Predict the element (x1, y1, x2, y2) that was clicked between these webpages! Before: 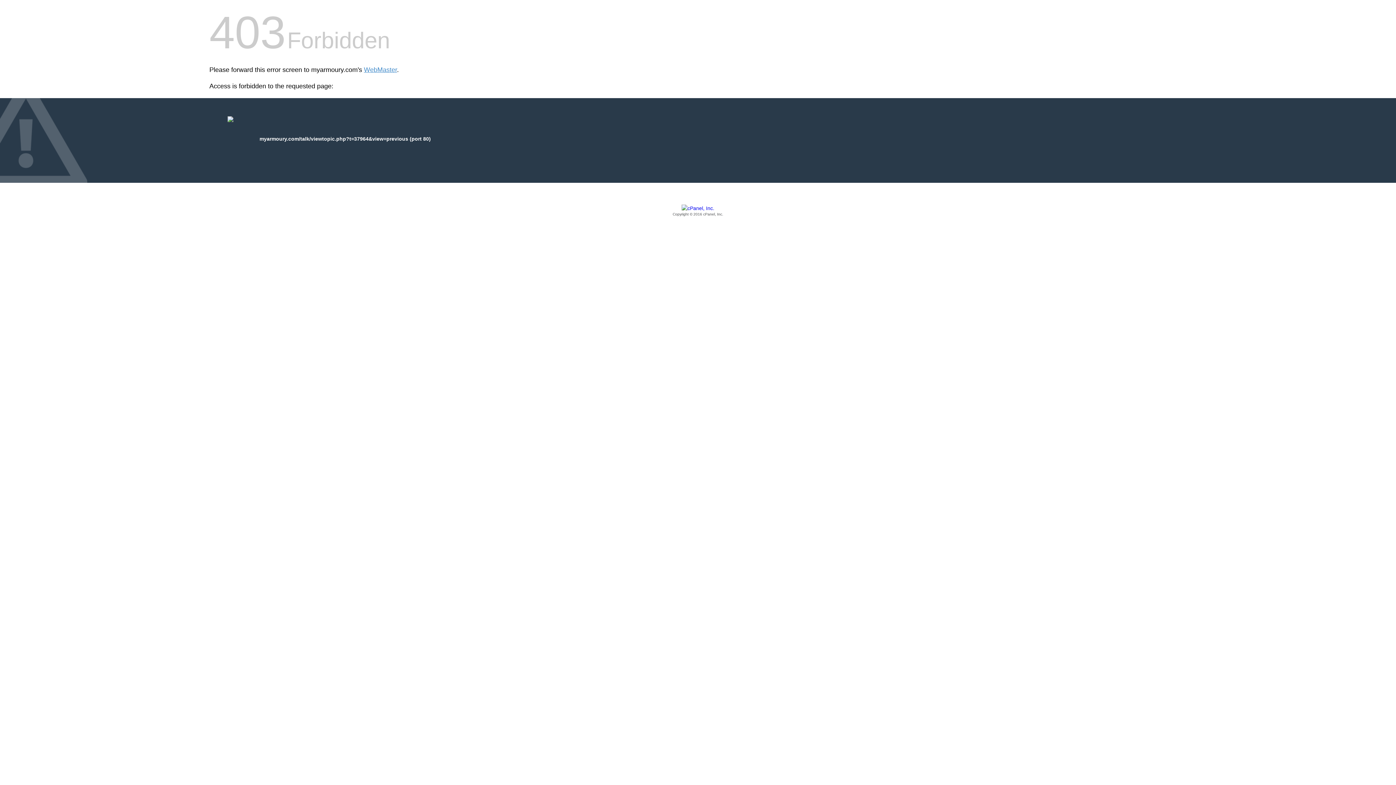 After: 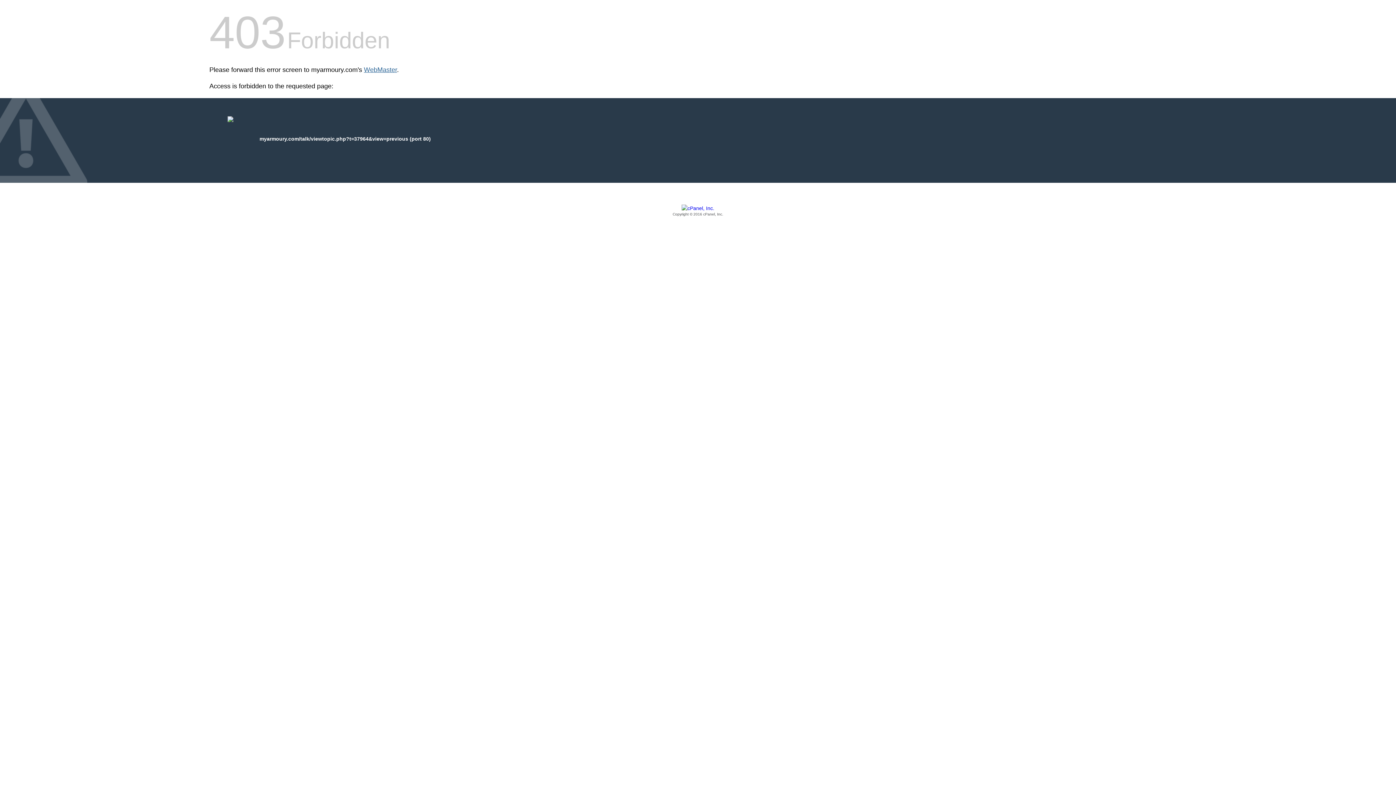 Action: bbox: (364, 66, 397, 73) label: WebMaster